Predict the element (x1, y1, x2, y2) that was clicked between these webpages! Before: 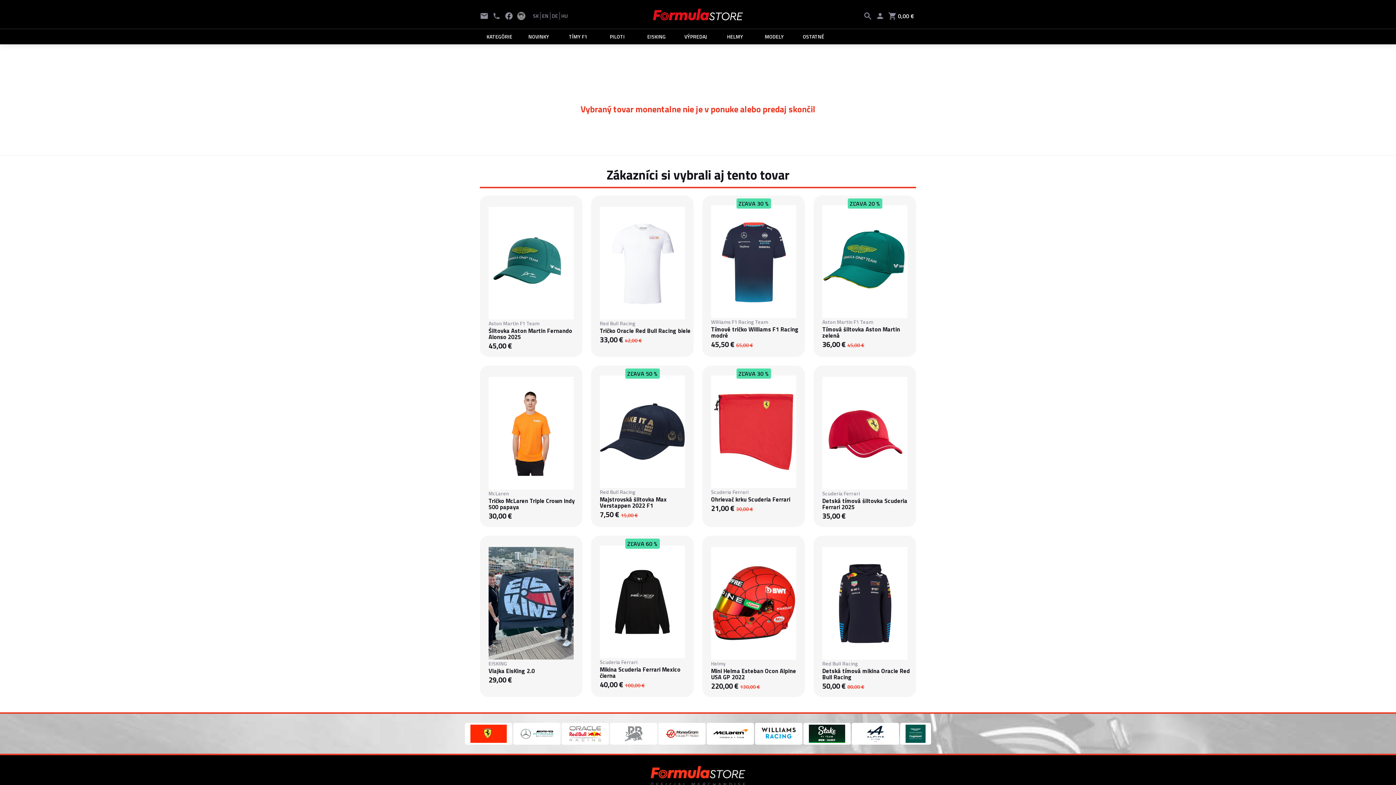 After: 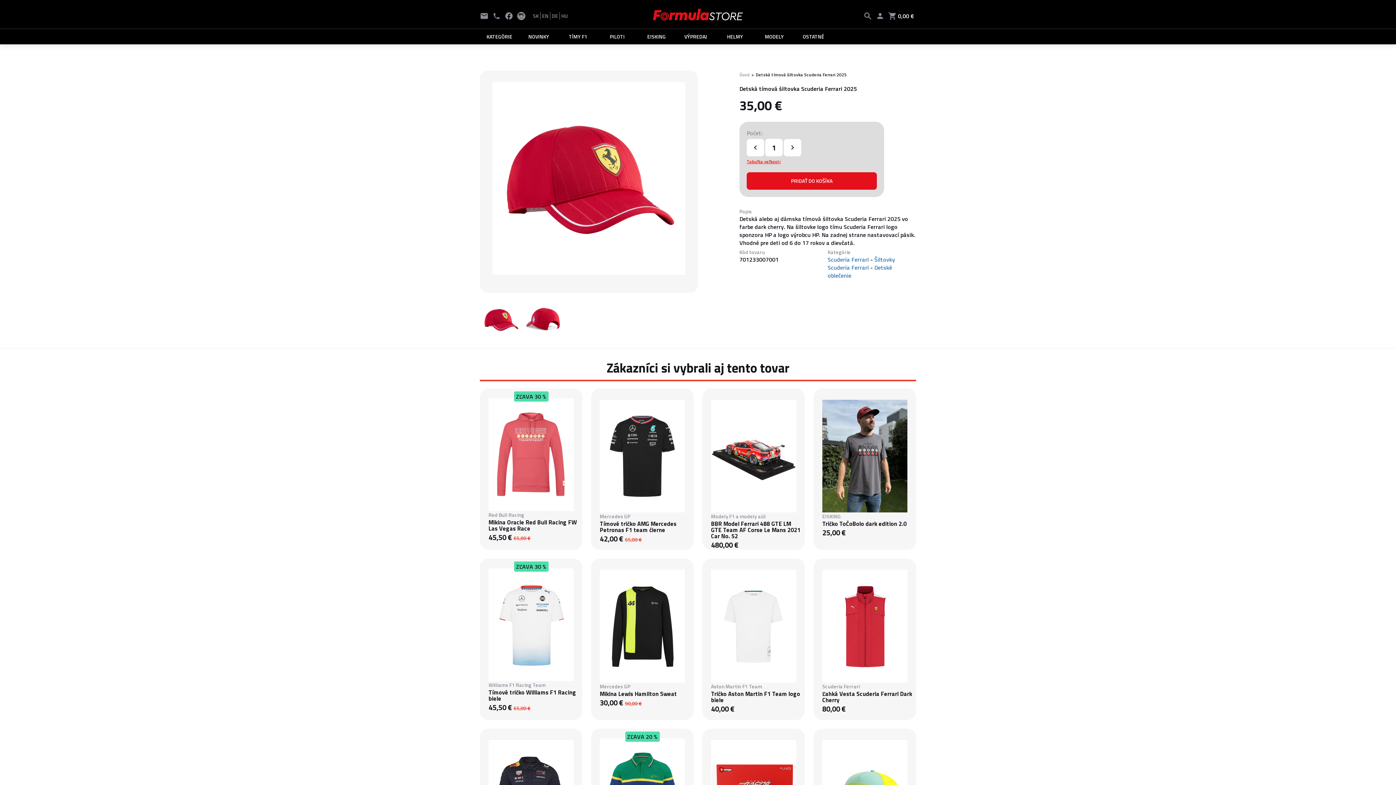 Action: label: Scuderia Ferrari
Detská tímová šiltovka Scuderia Ferrari 2025
35,00 € bbox: (809, 365, 920, 527)